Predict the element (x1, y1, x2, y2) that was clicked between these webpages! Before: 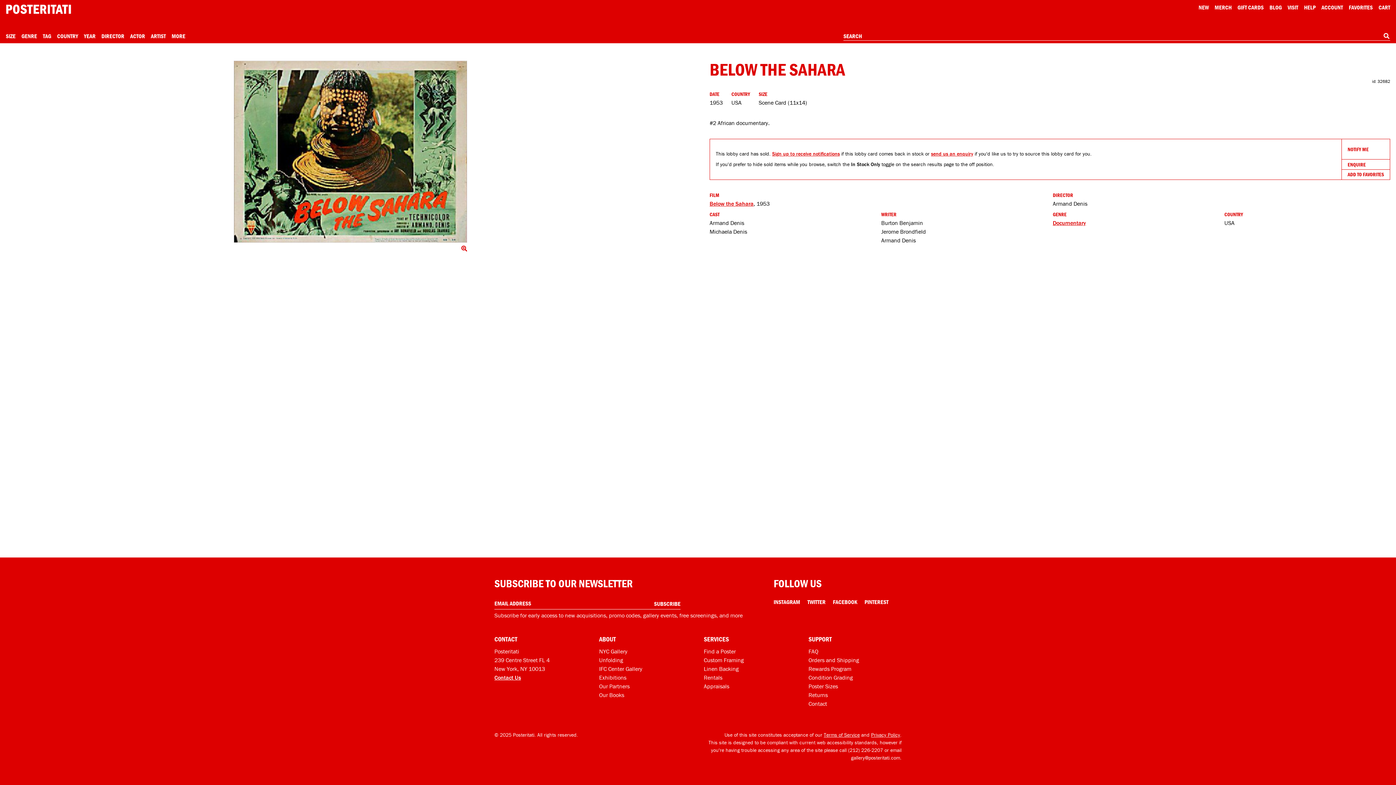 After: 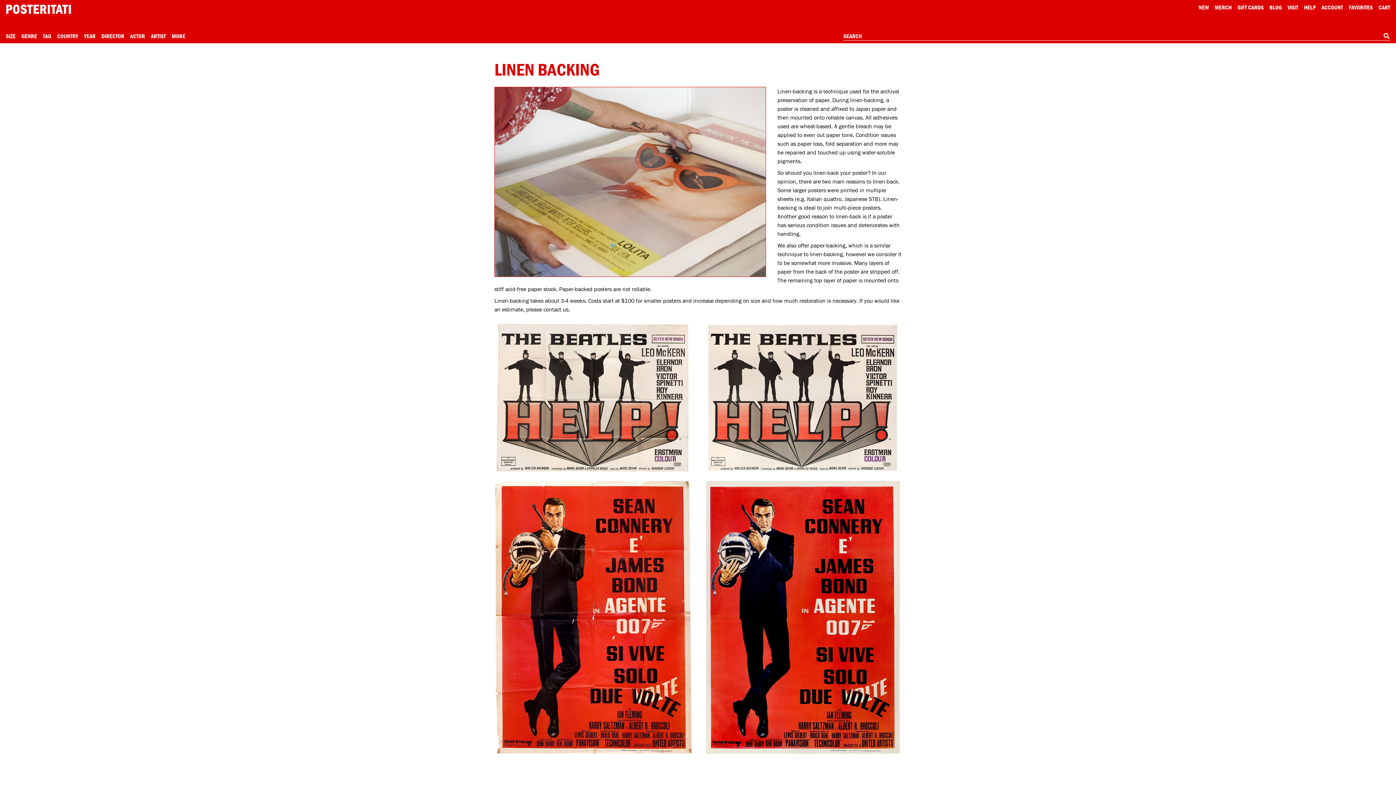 Action: bbox: (704, 665, 738, 672) label: Linen-backing